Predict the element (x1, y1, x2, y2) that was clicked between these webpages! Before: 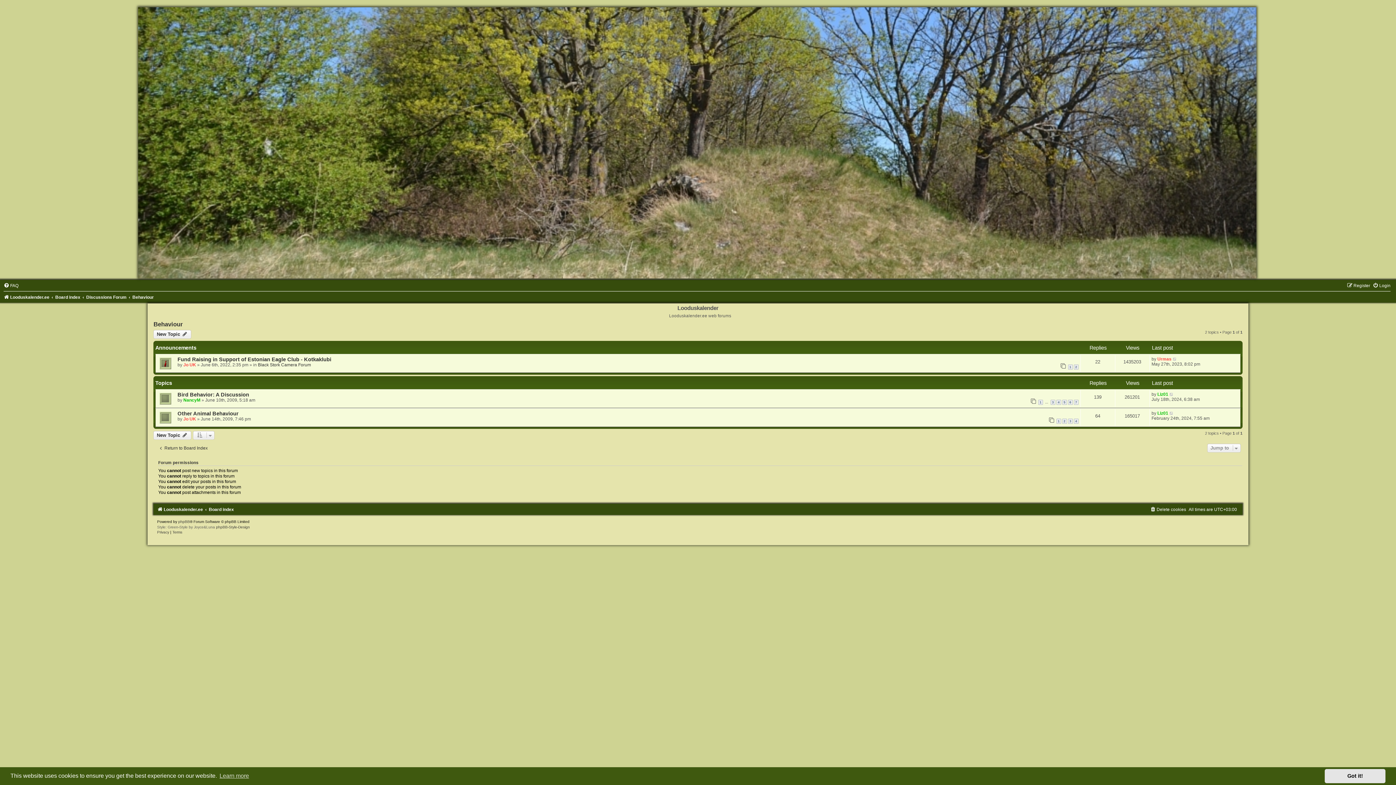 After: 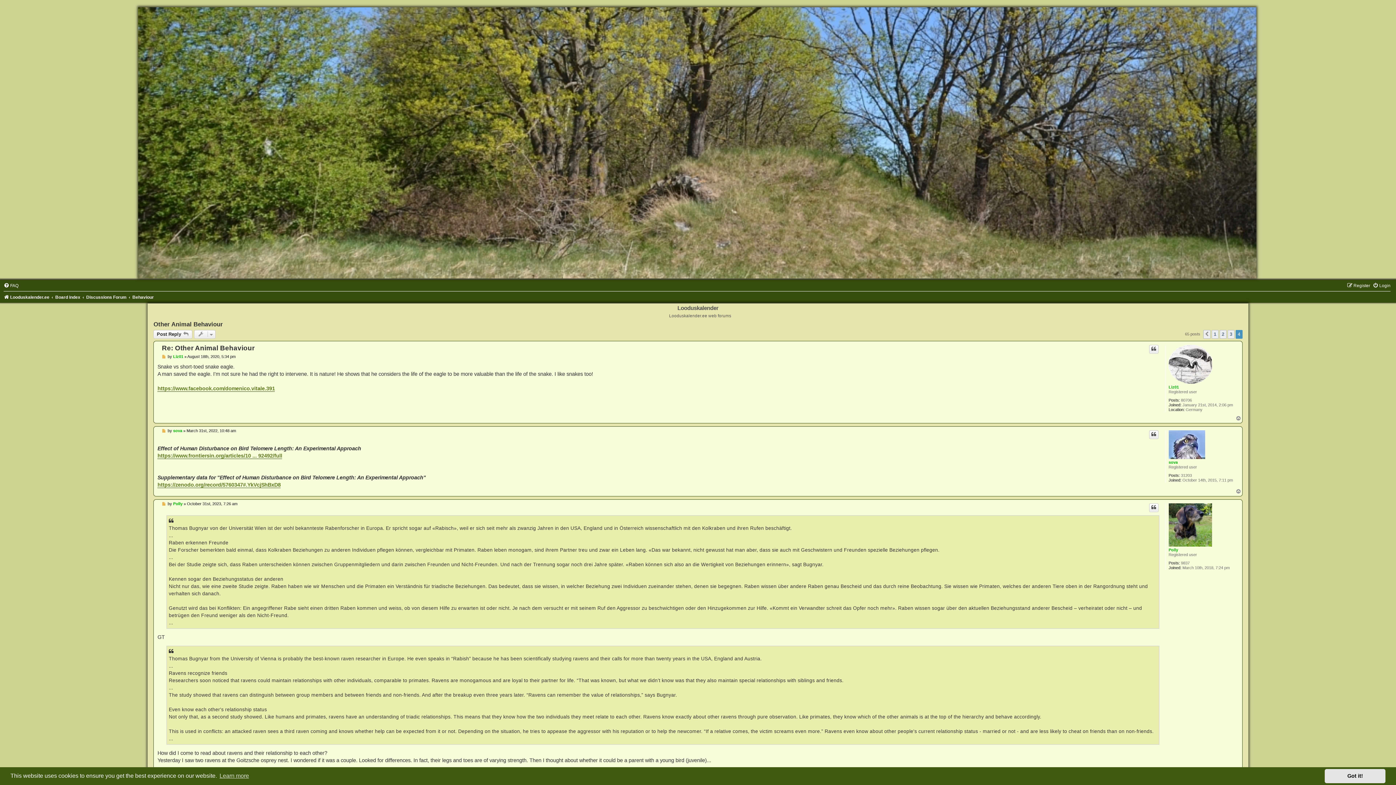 Action: bbox: (1074, 418, 1078, 423) label: 4